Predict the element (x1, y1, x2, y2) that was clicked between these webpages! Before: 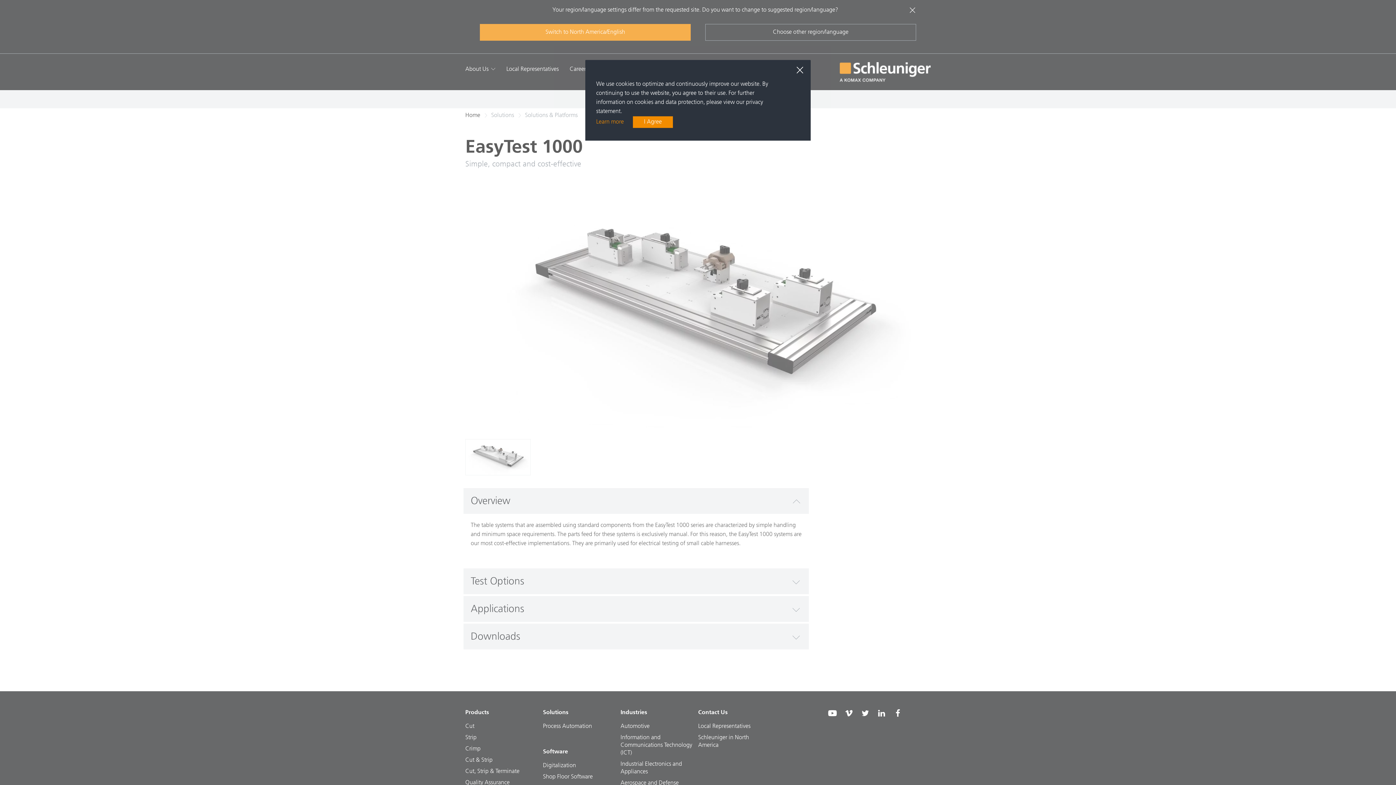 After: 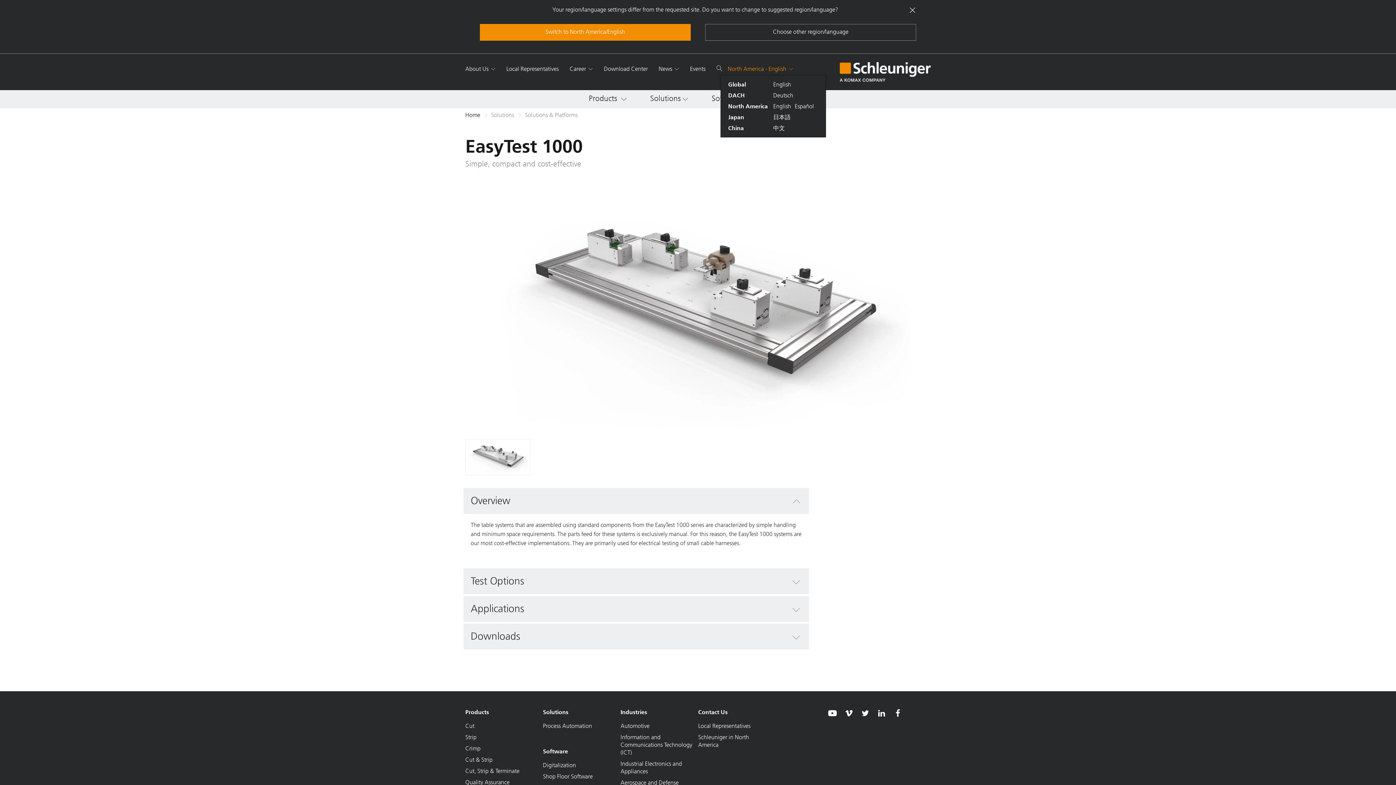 Action: bbox: (794, 65, 805, 76)